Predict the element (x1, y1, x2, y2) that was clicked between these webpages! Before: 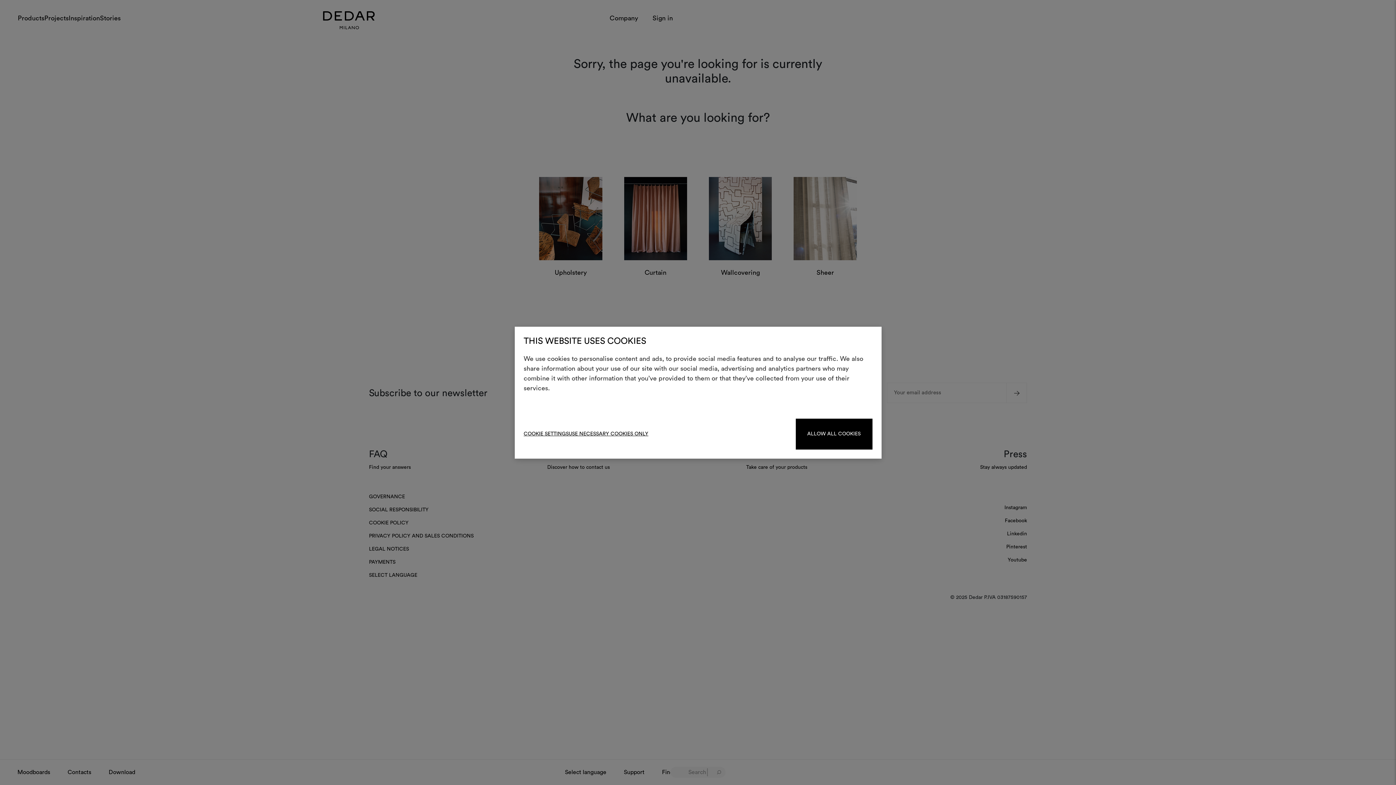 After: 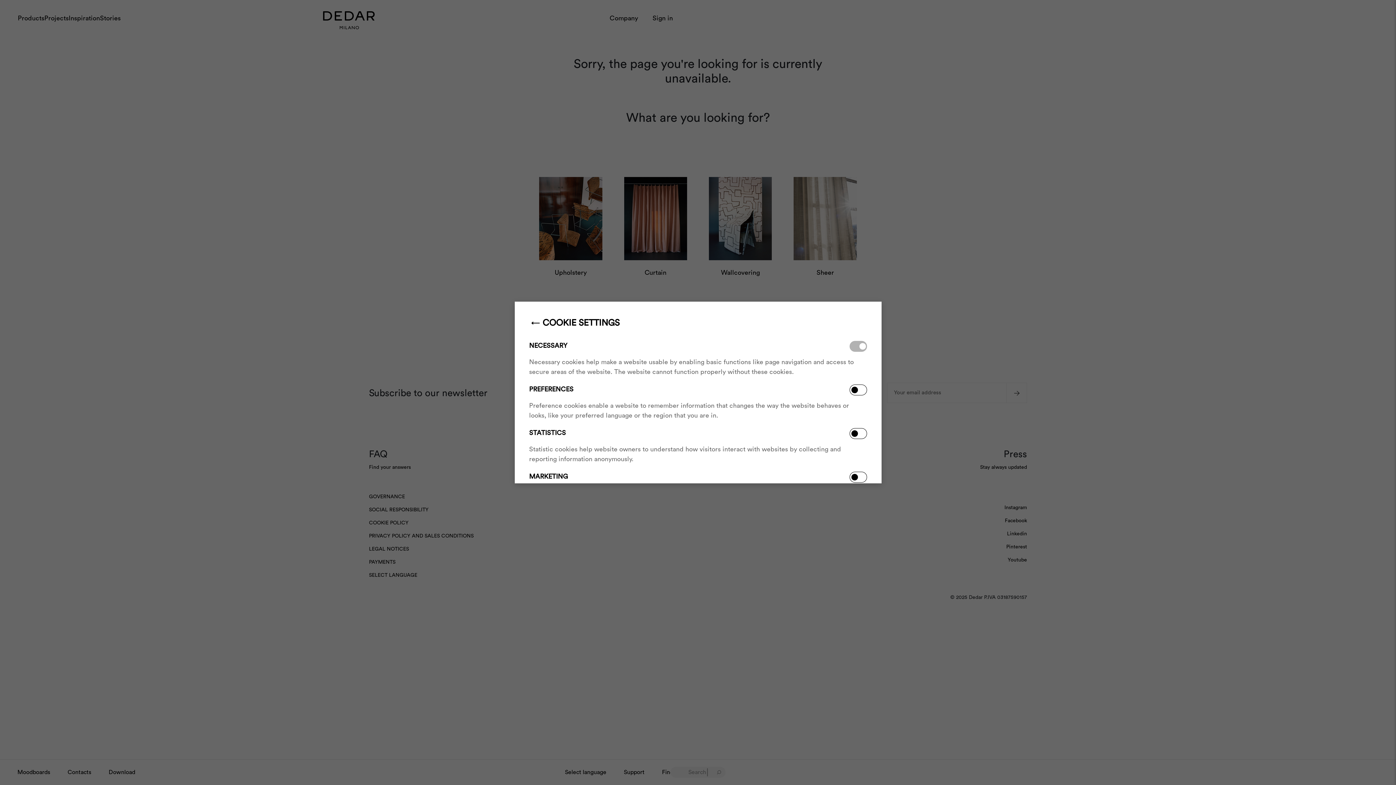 Action: label: COOKIE SETTINGS bbox: (523, 430, 568, 438)